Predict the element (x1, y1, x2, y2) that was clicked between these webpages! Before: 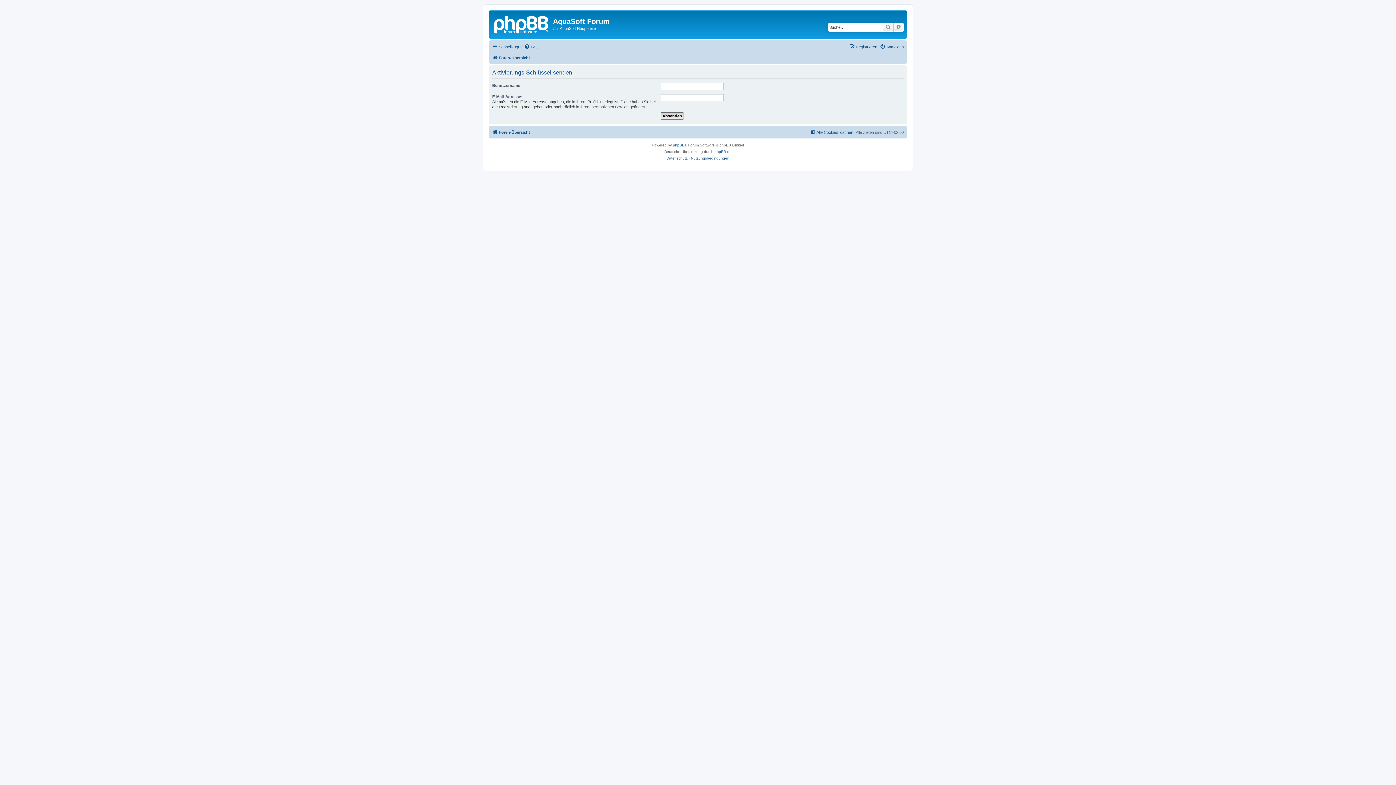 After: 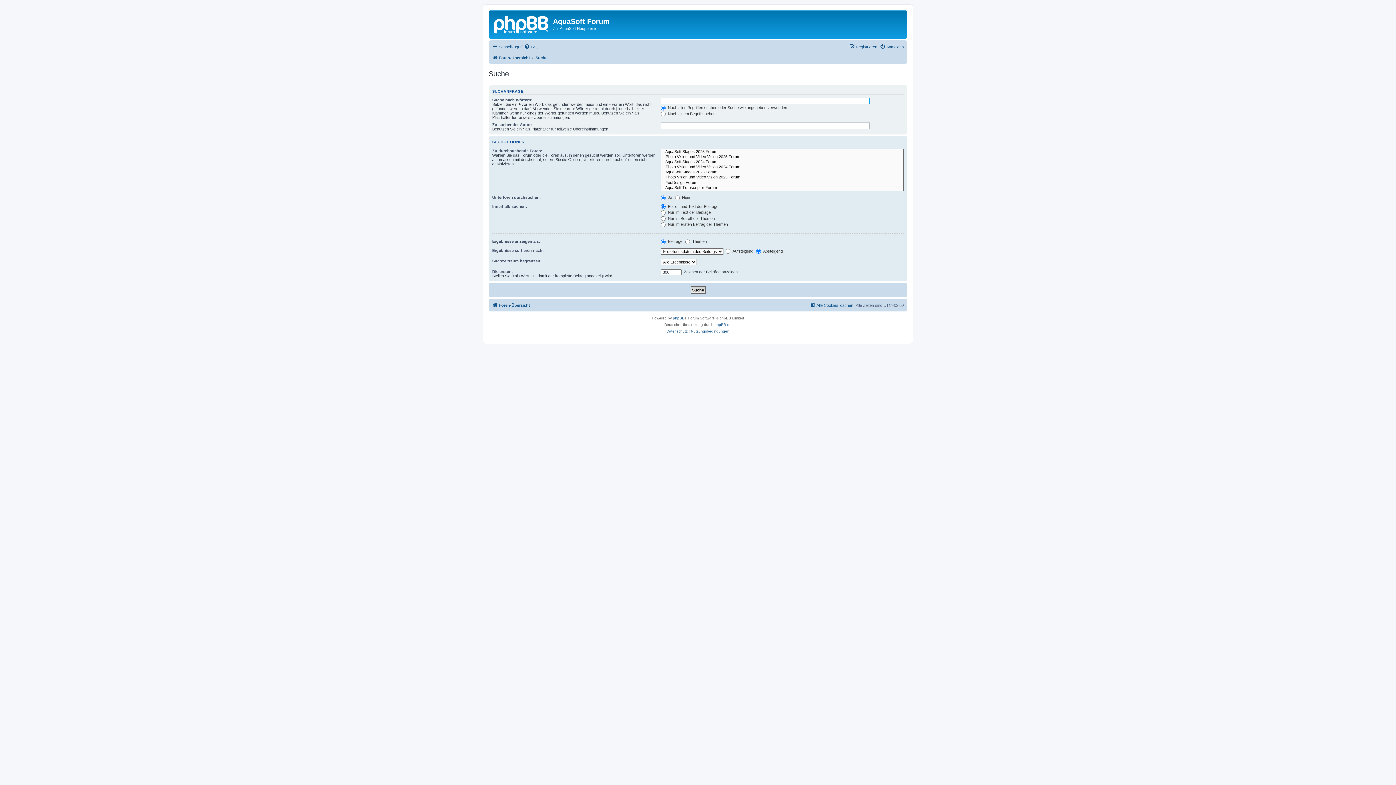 Action: label: Erweiterte Suche bbox: (893, 22, 904, 31)